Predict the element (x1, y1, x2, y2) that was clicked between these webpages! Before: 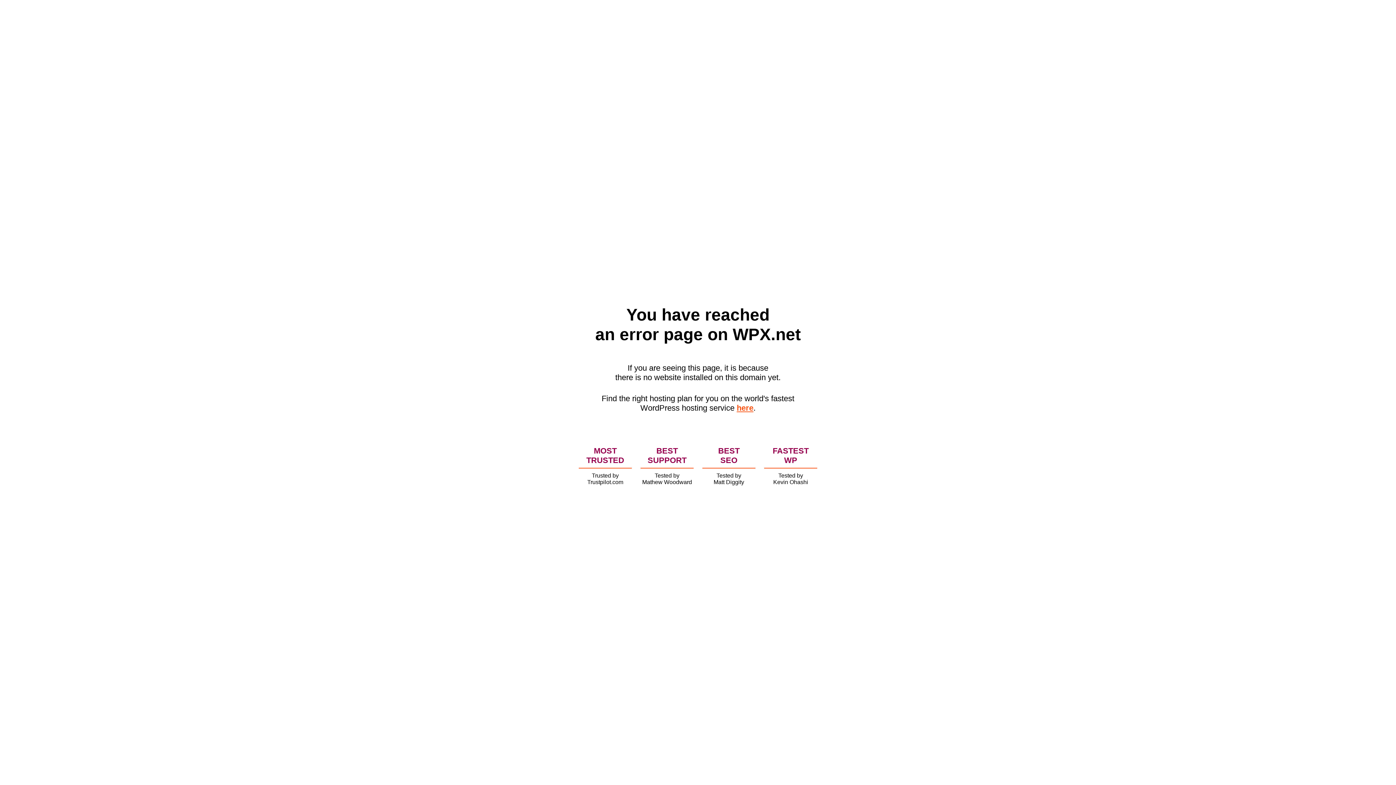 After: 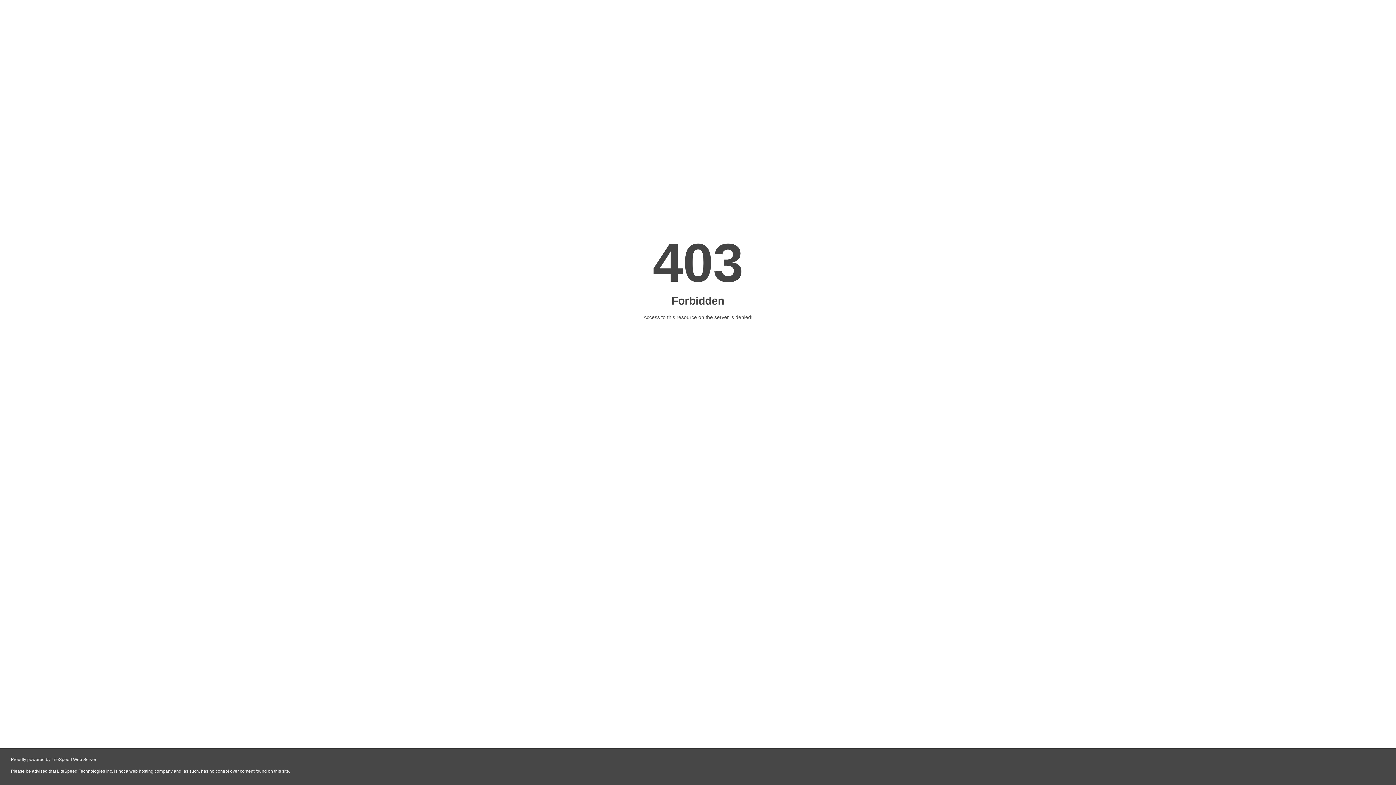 Action: label: here bbox: (736, 403, 753, 412)